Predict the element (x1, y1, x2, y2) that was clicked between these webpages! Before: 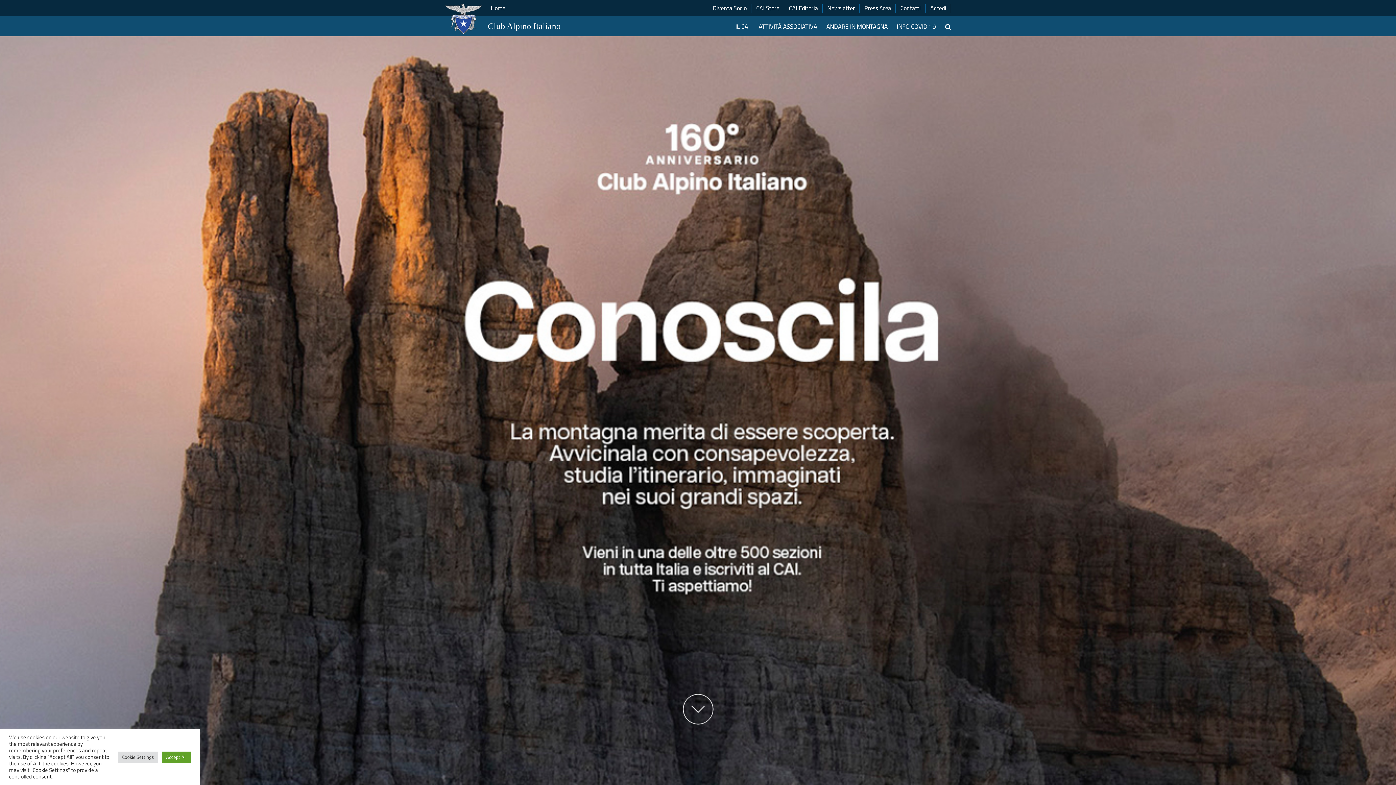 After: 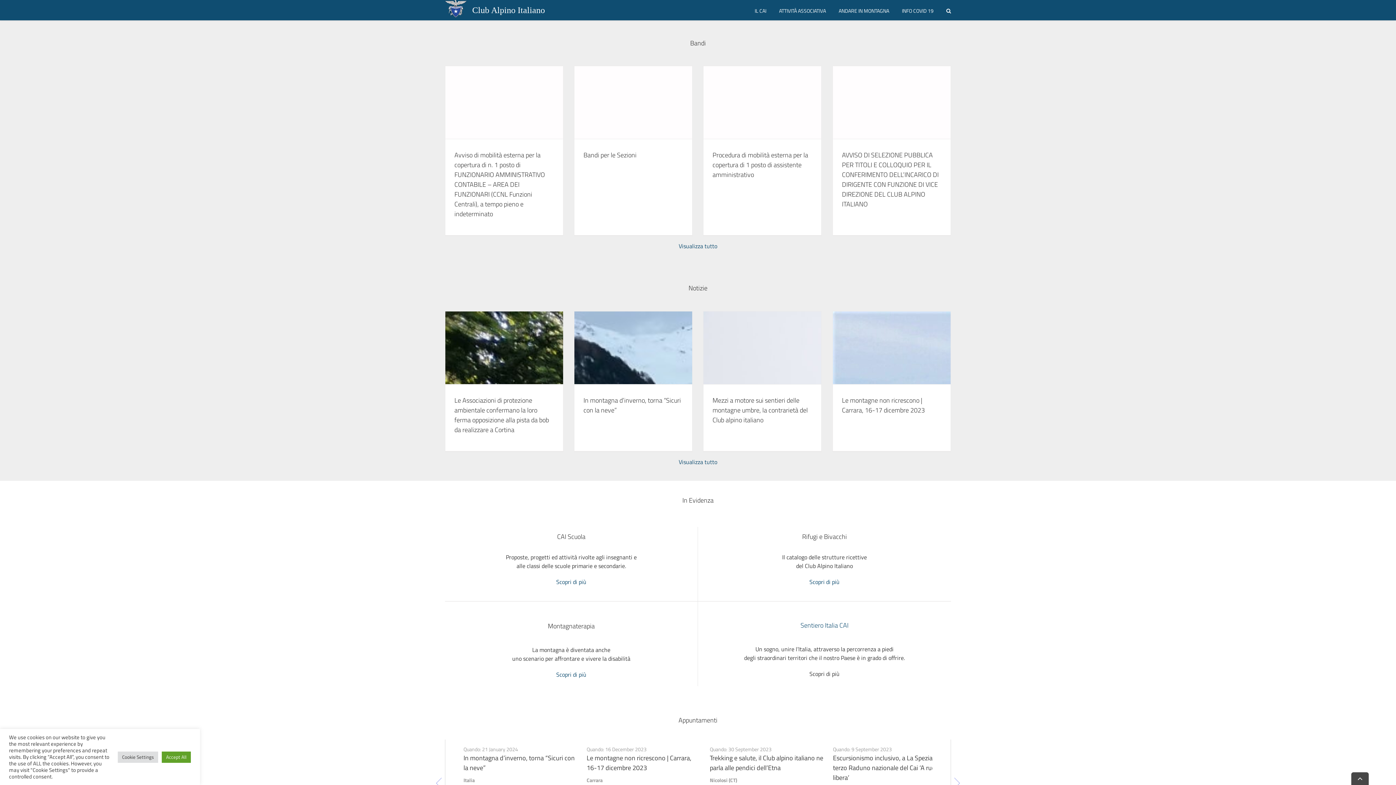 Action: bbox: (682, 693, 713, 748) label: Vai al contenuto